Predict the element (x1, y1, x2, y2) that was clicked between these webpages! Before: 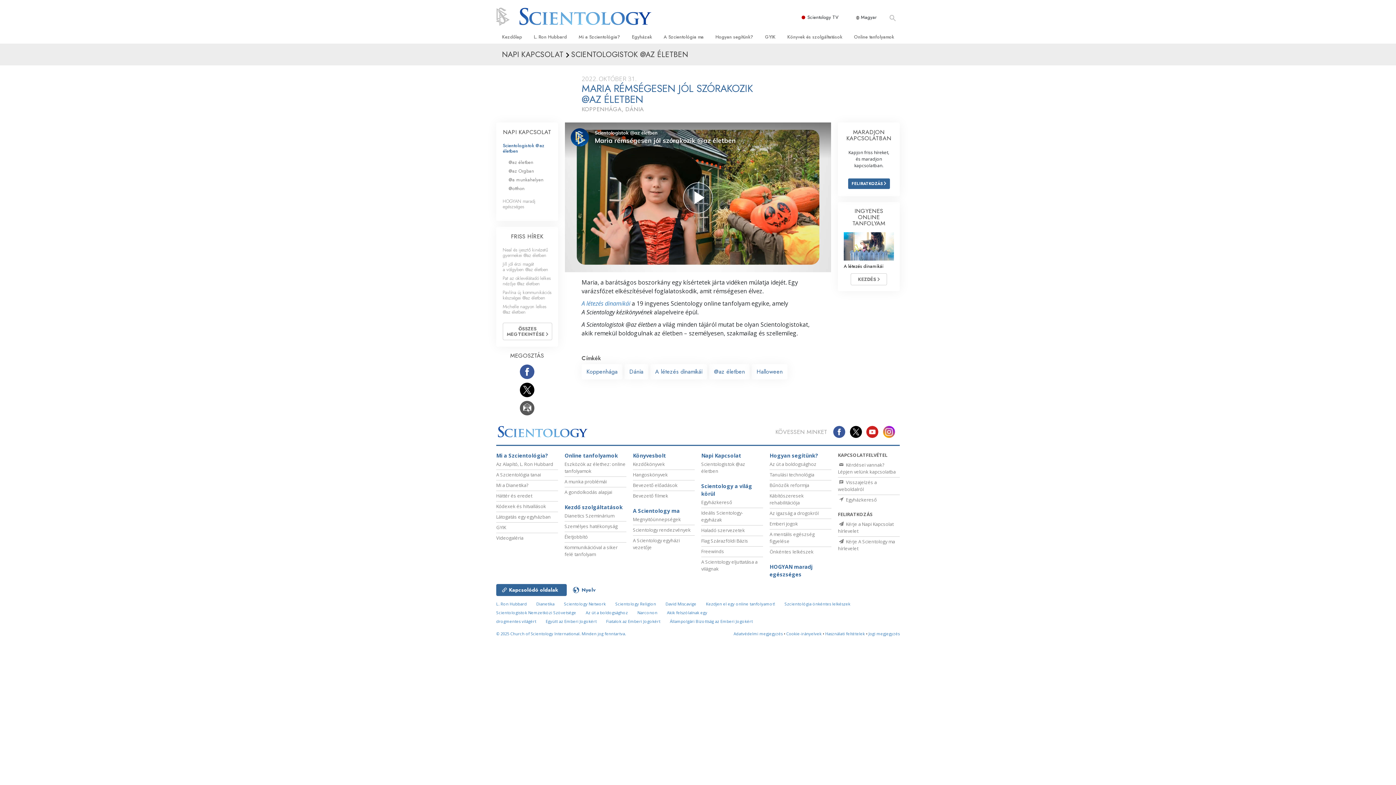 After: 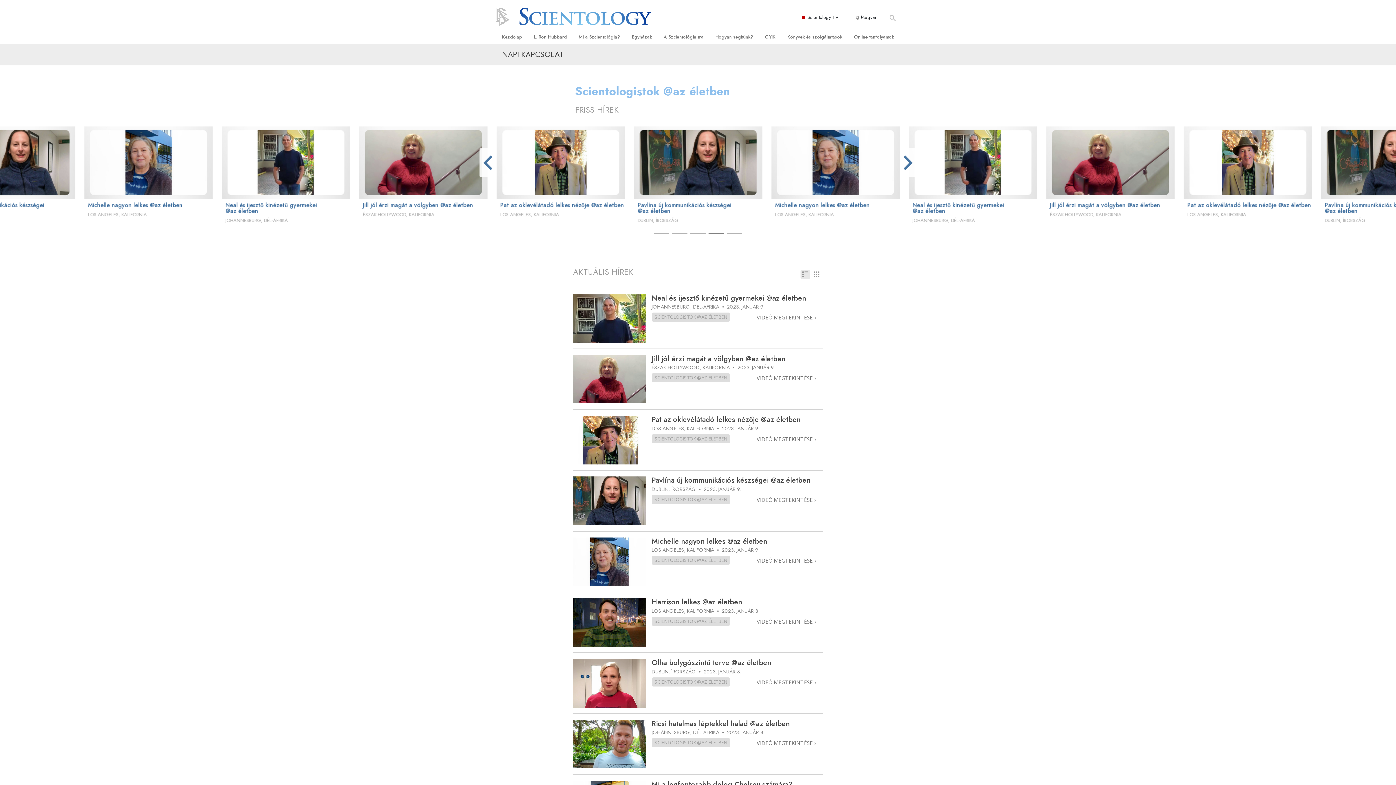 Action: label: Scientologistok @az életben bbox: (502, 142, 544, 154)